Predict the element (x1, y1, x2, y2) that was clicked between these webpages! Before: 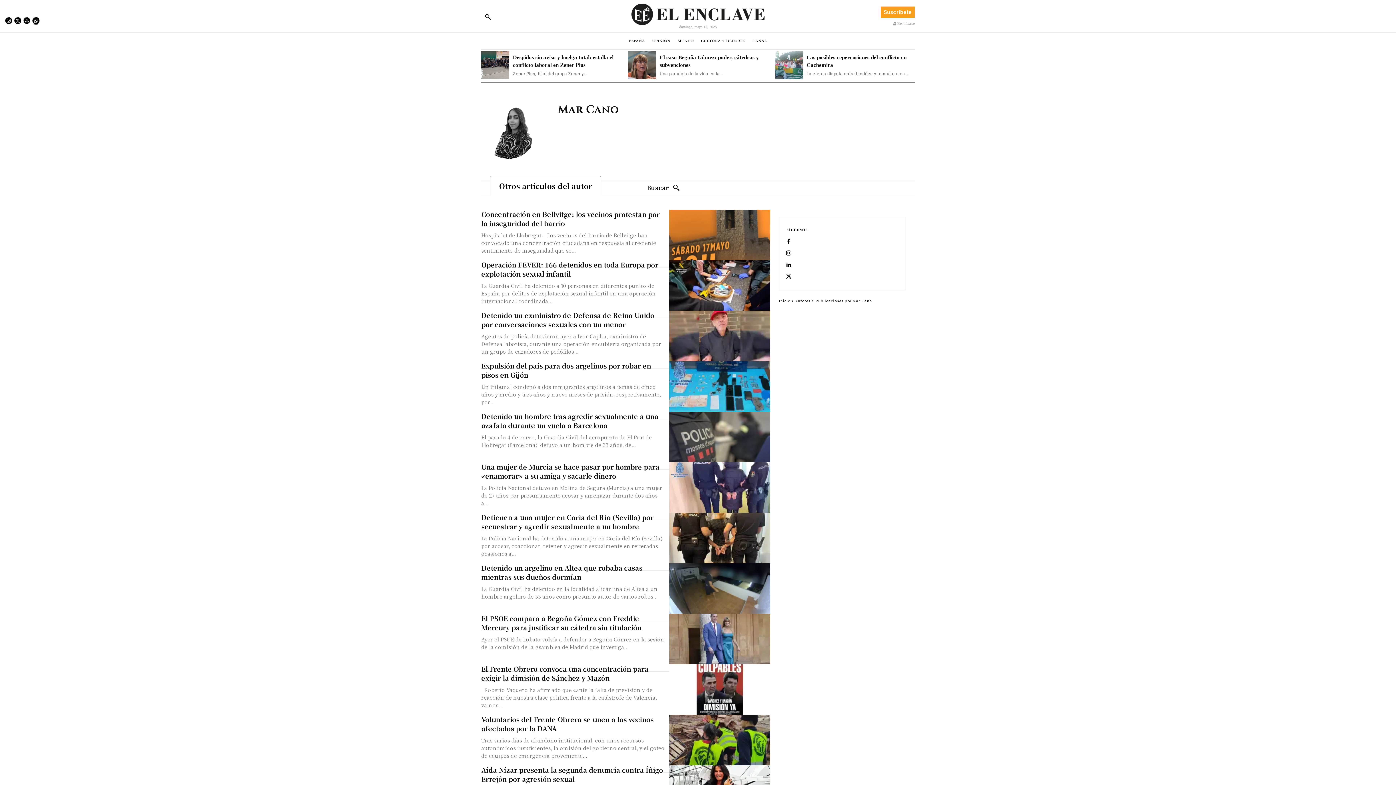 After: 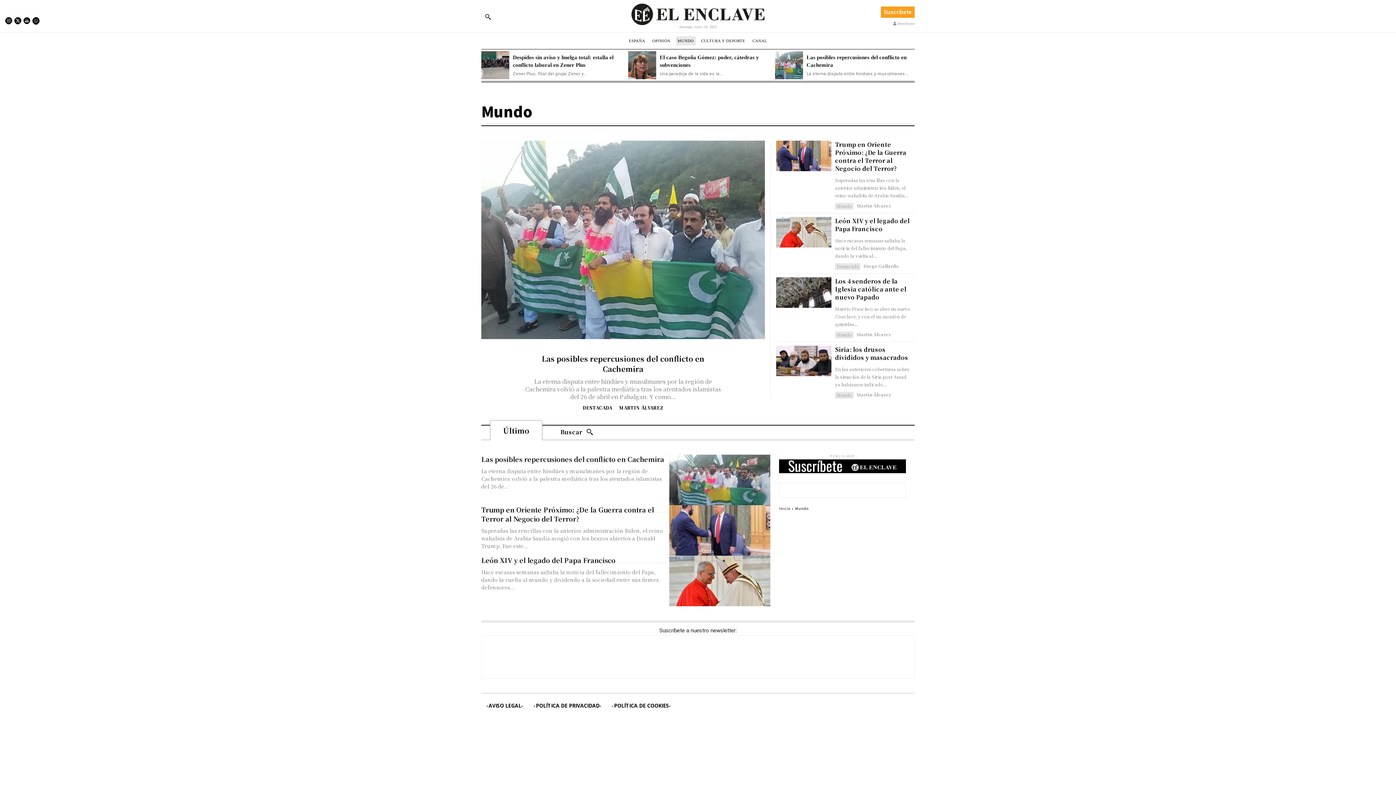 Action: bbox: (676, 36, 695, 45) label: MUNDO